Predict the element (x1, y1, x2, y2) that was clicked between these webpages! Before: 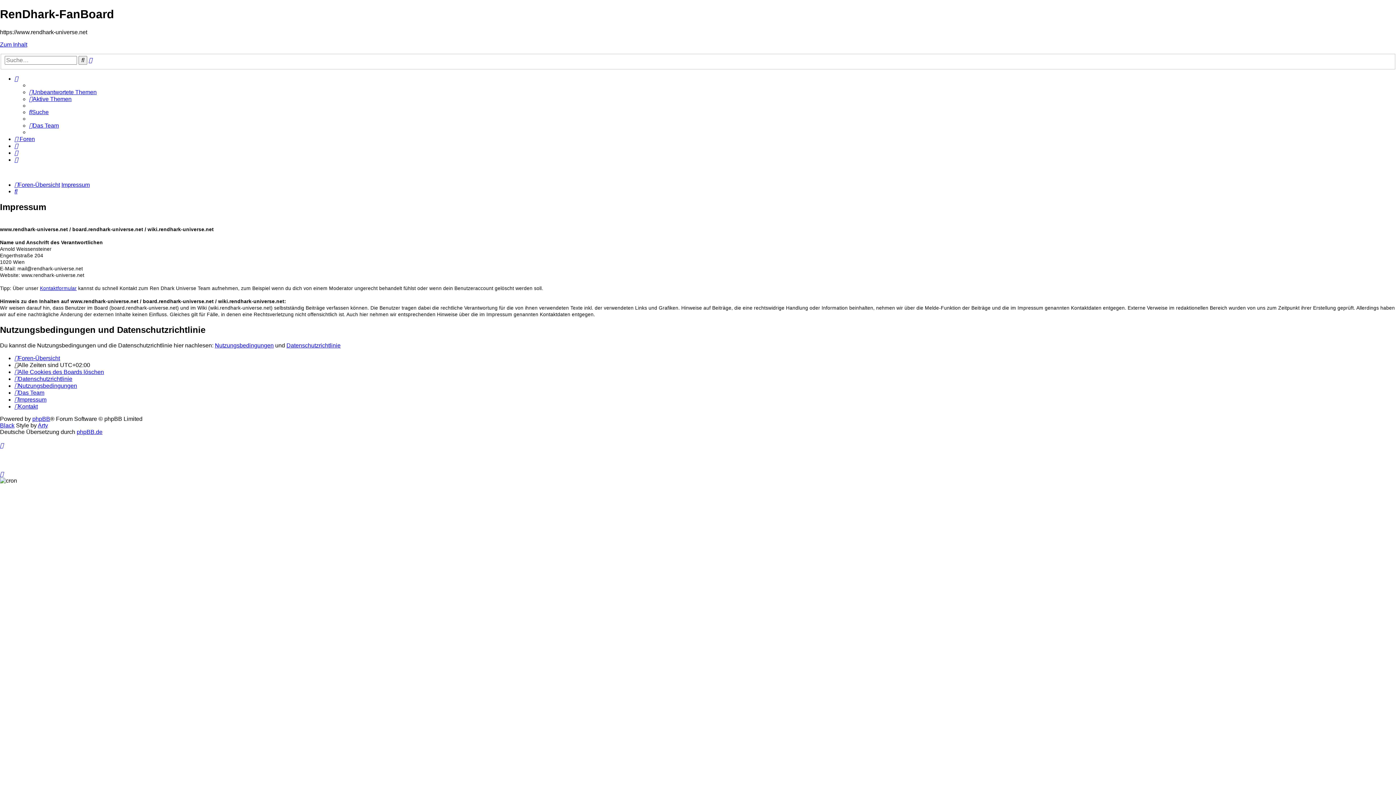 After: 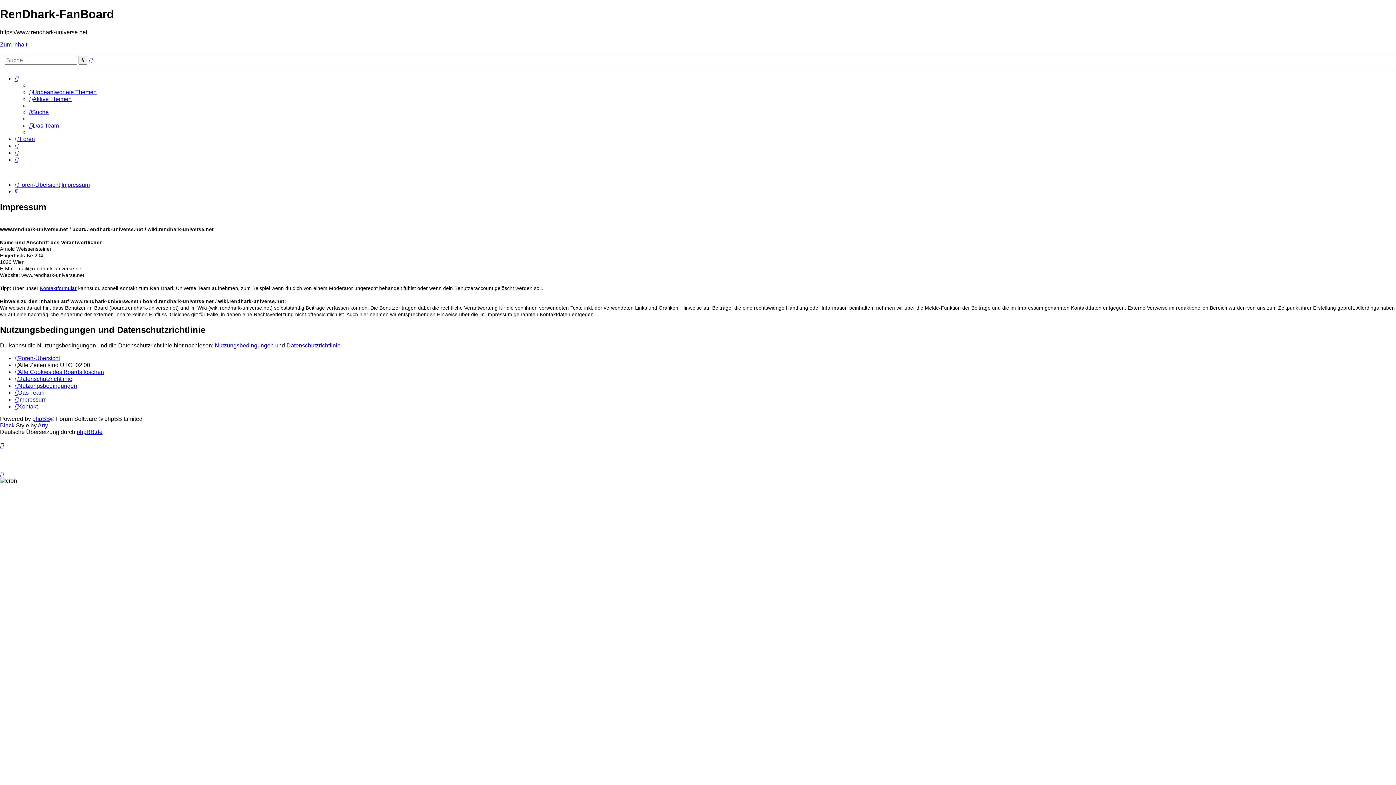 Action: bbox: (0, 442, 3, 448)